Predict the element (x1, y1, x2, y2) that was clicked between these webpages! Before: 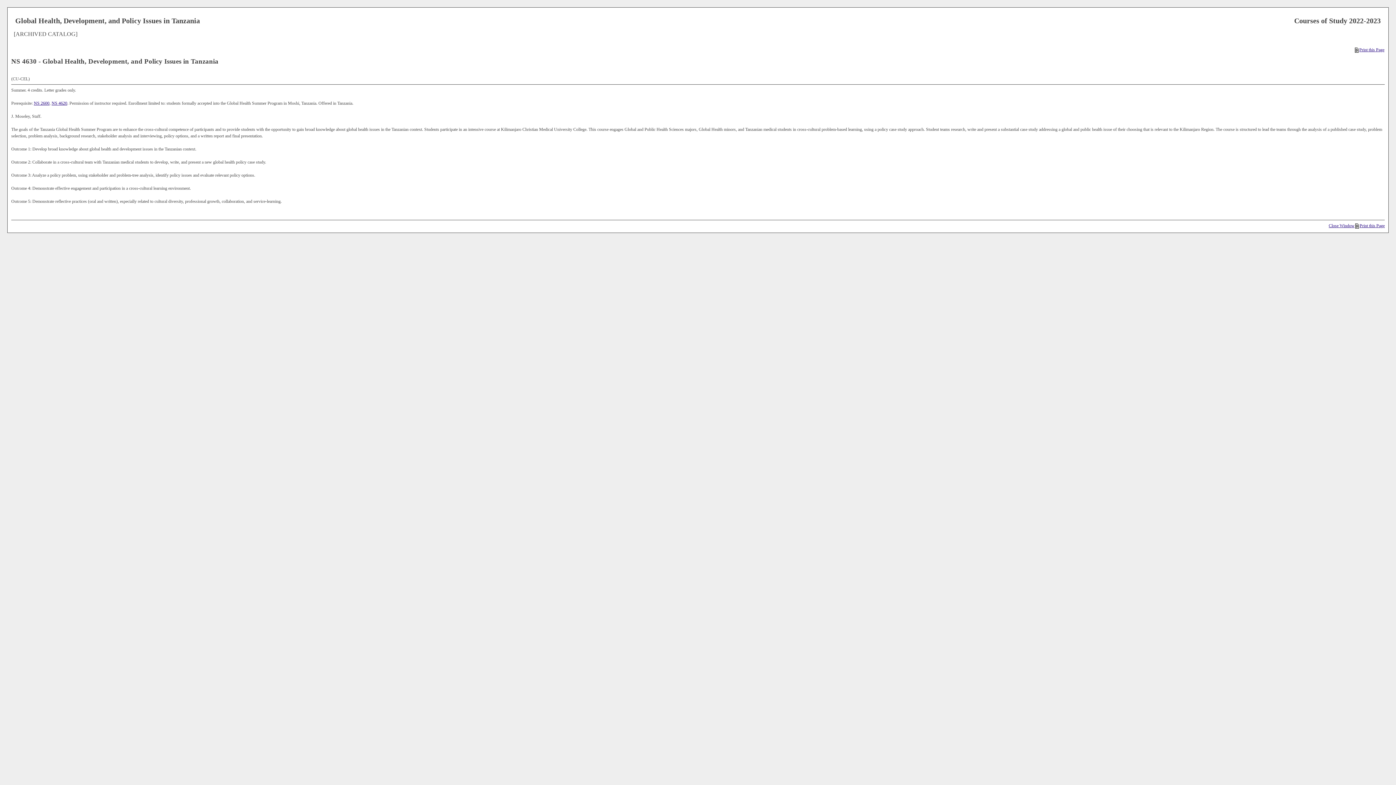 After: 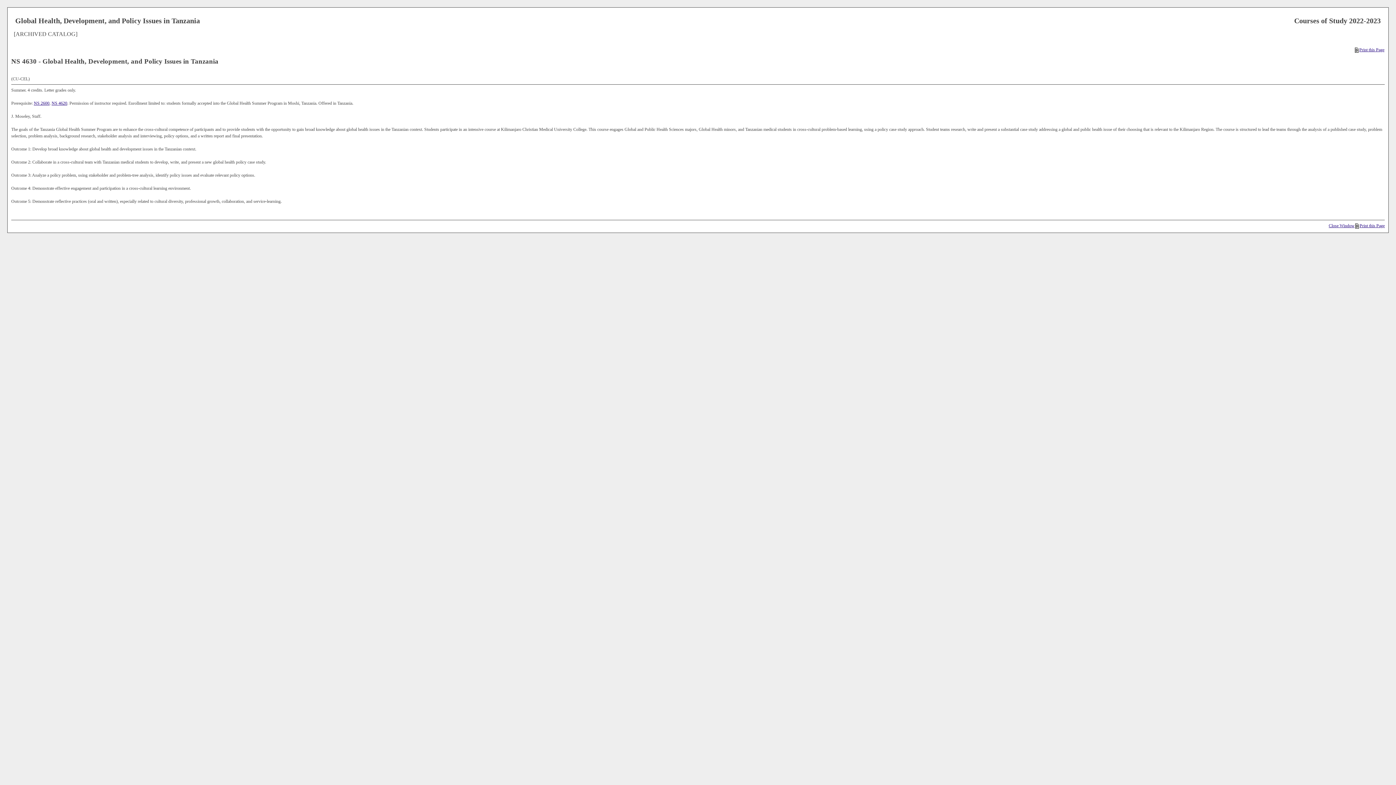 Action: bbox: (1354, 47, 1384, 52) label: Print this Page